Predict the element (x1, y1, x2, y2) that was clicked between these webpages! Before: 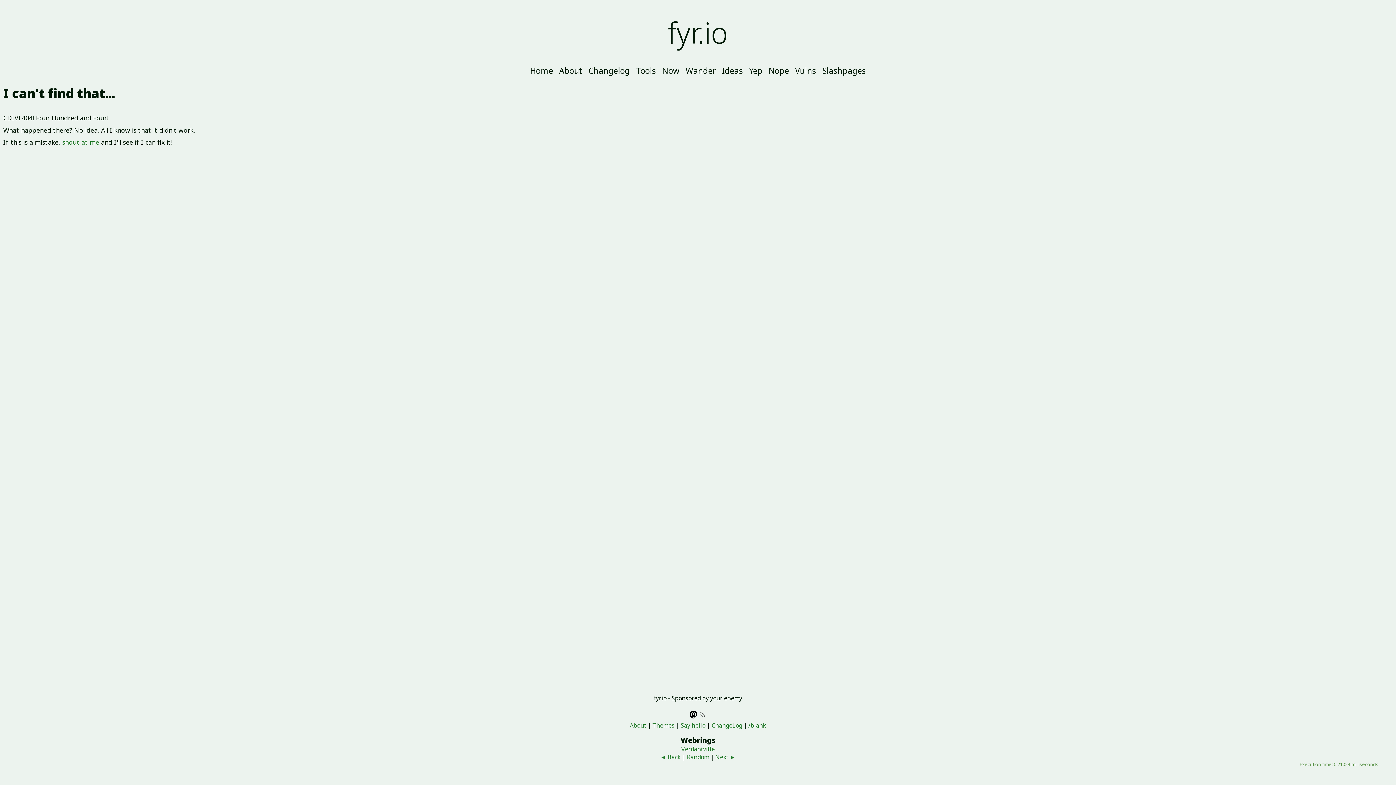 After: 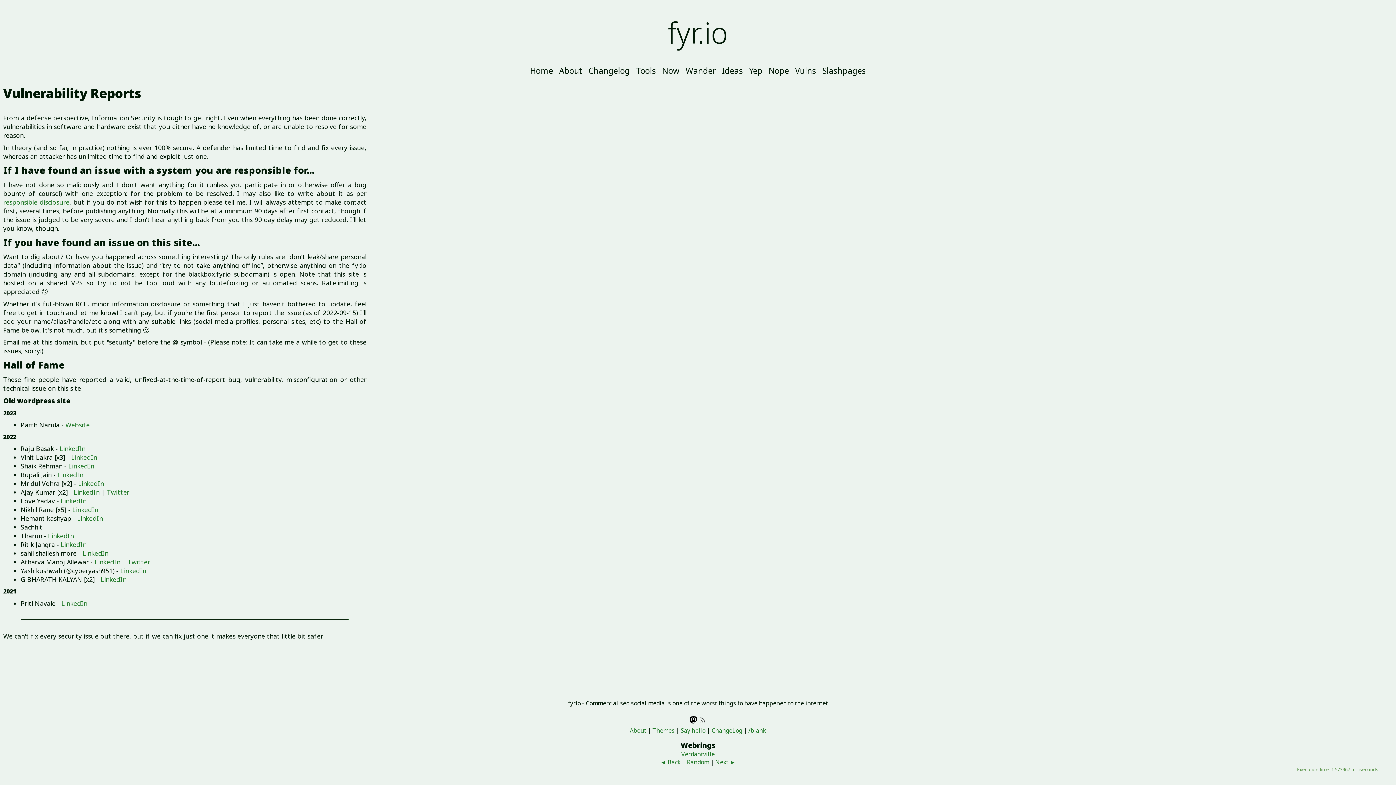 Action: label: Vulns bbox: (794, 64, 817, 77)